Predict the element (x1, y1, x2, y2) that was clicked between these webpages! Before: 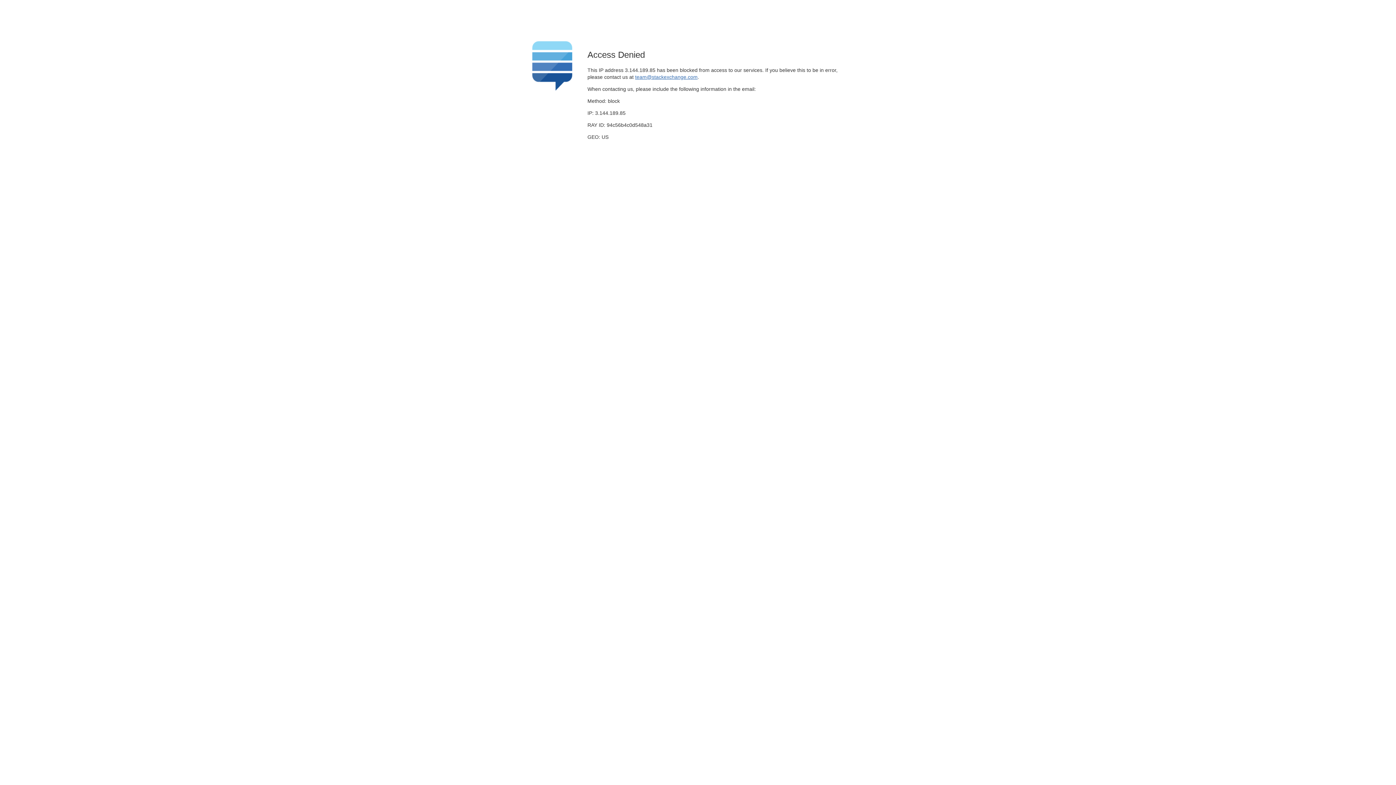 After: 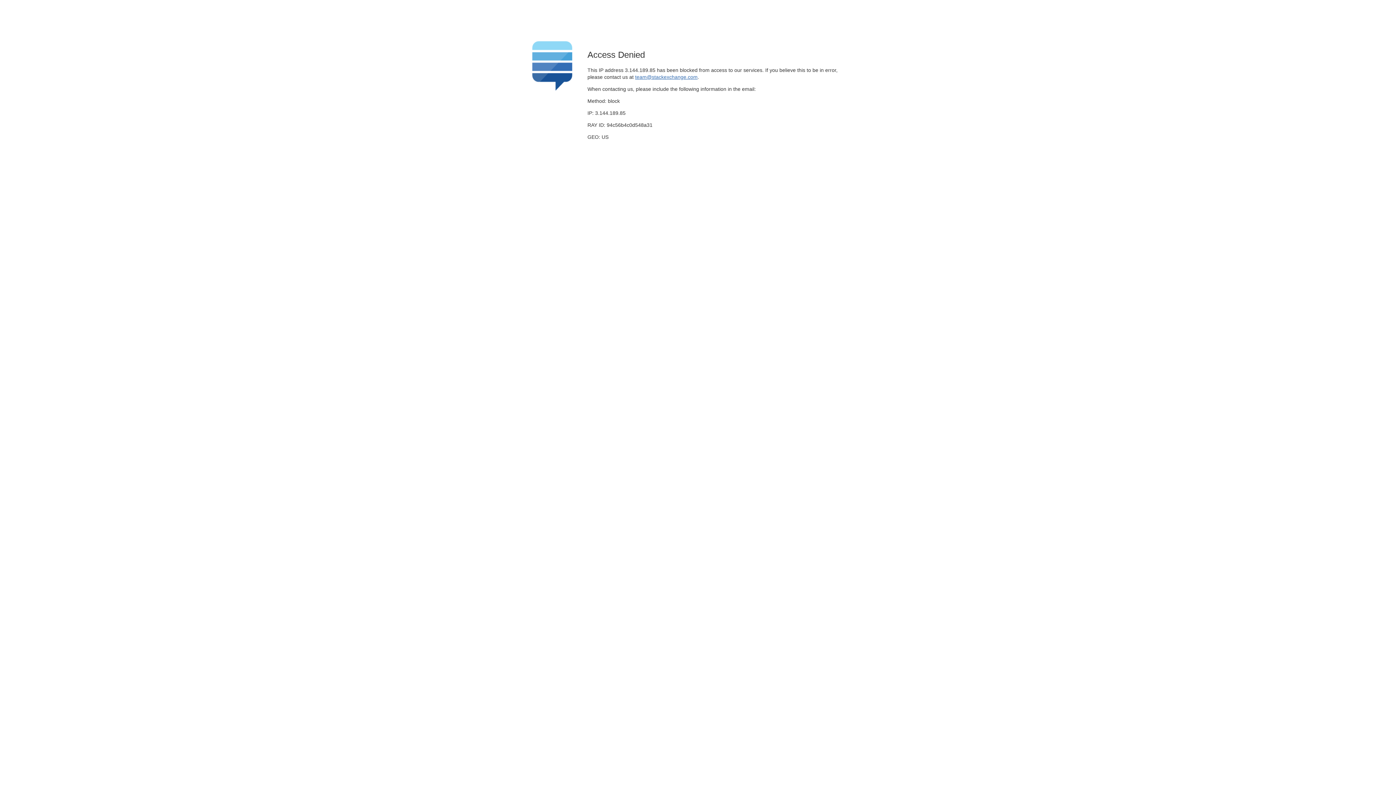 Action: label: team@stackexchange.com bbox: (635, 74, 697, 79)